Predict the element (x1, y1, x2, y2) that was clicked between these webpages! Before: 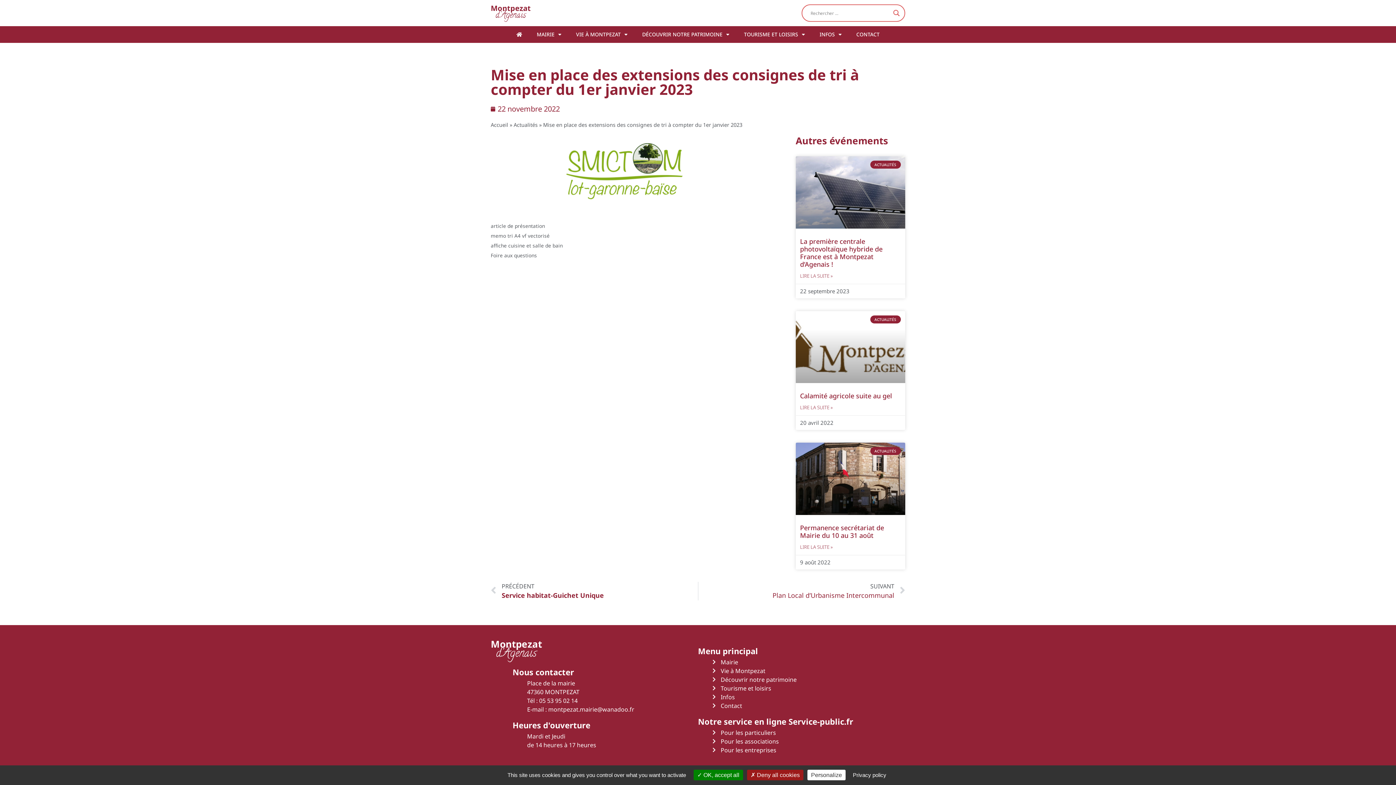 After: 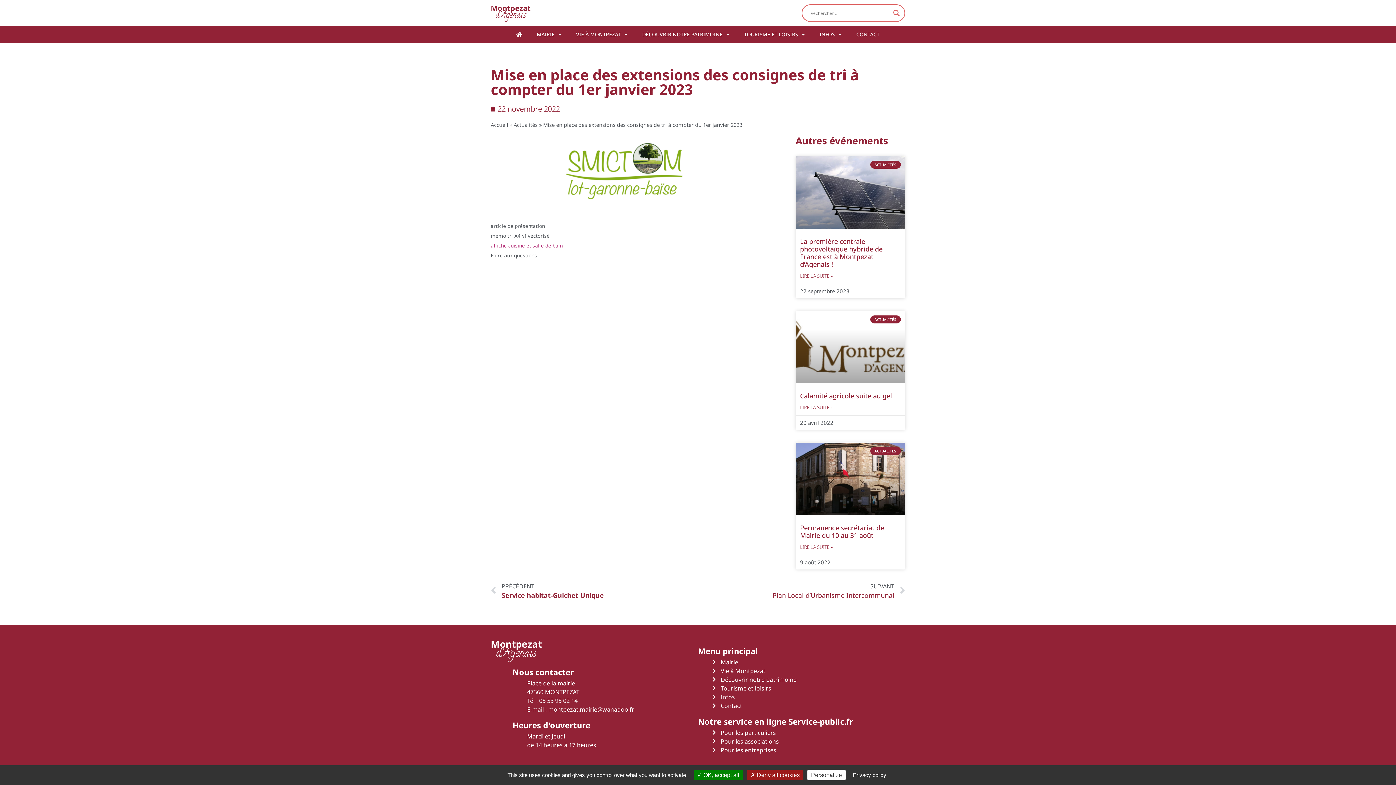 Action: bbox: (490, 242, 562, 249) label: affiche cuisine et salle de bain